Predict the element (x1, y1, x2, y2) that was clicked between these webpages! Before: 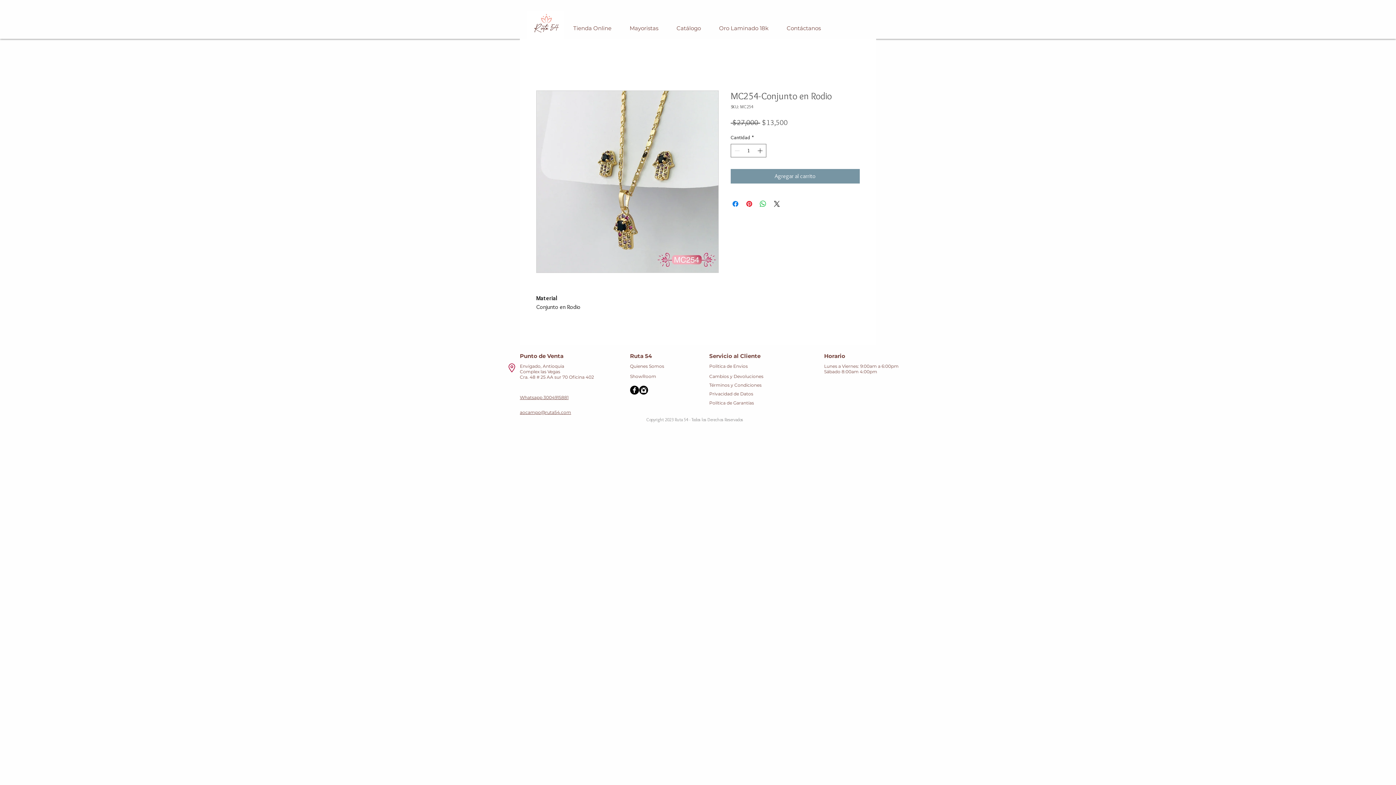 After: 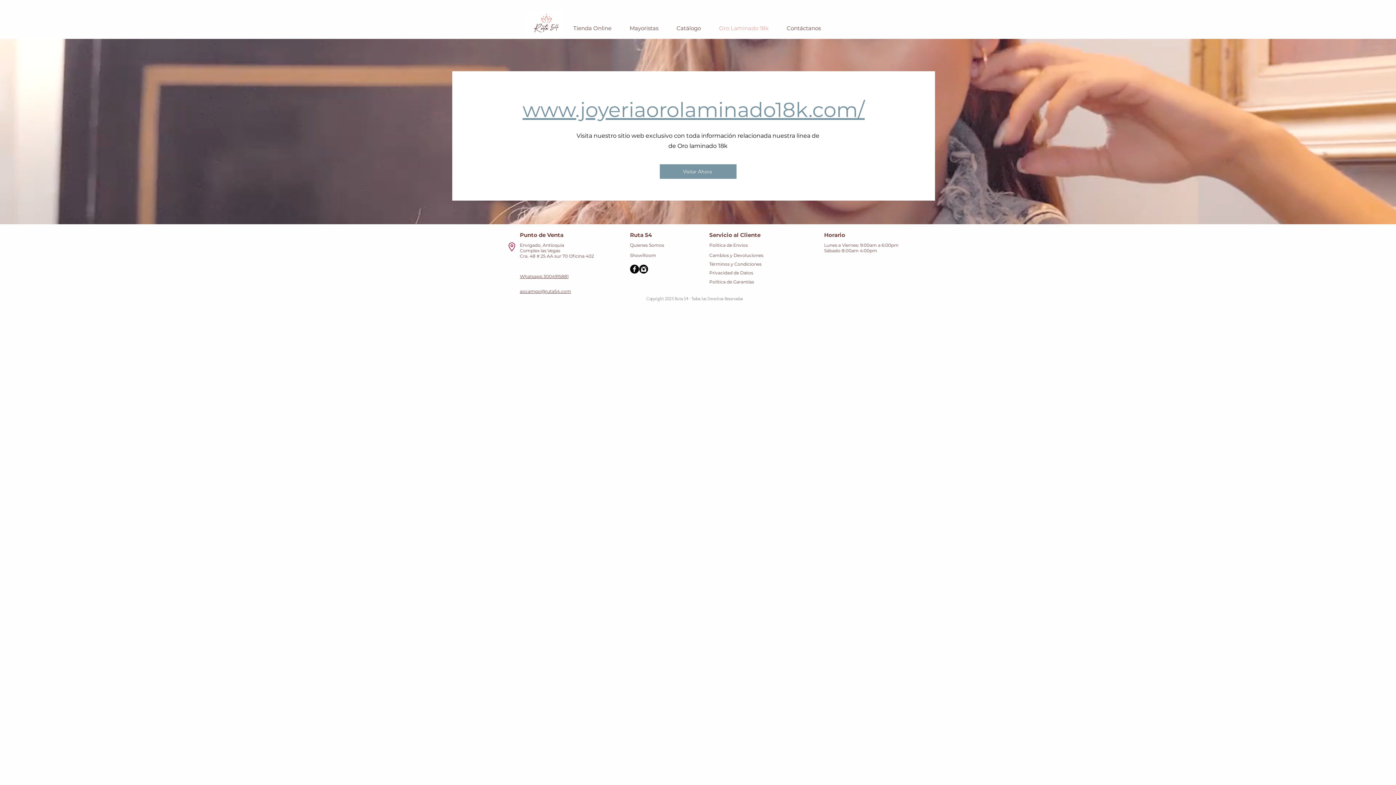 Action: bbox: (710, 23, 777, 33) label: Oro Laminado 18k